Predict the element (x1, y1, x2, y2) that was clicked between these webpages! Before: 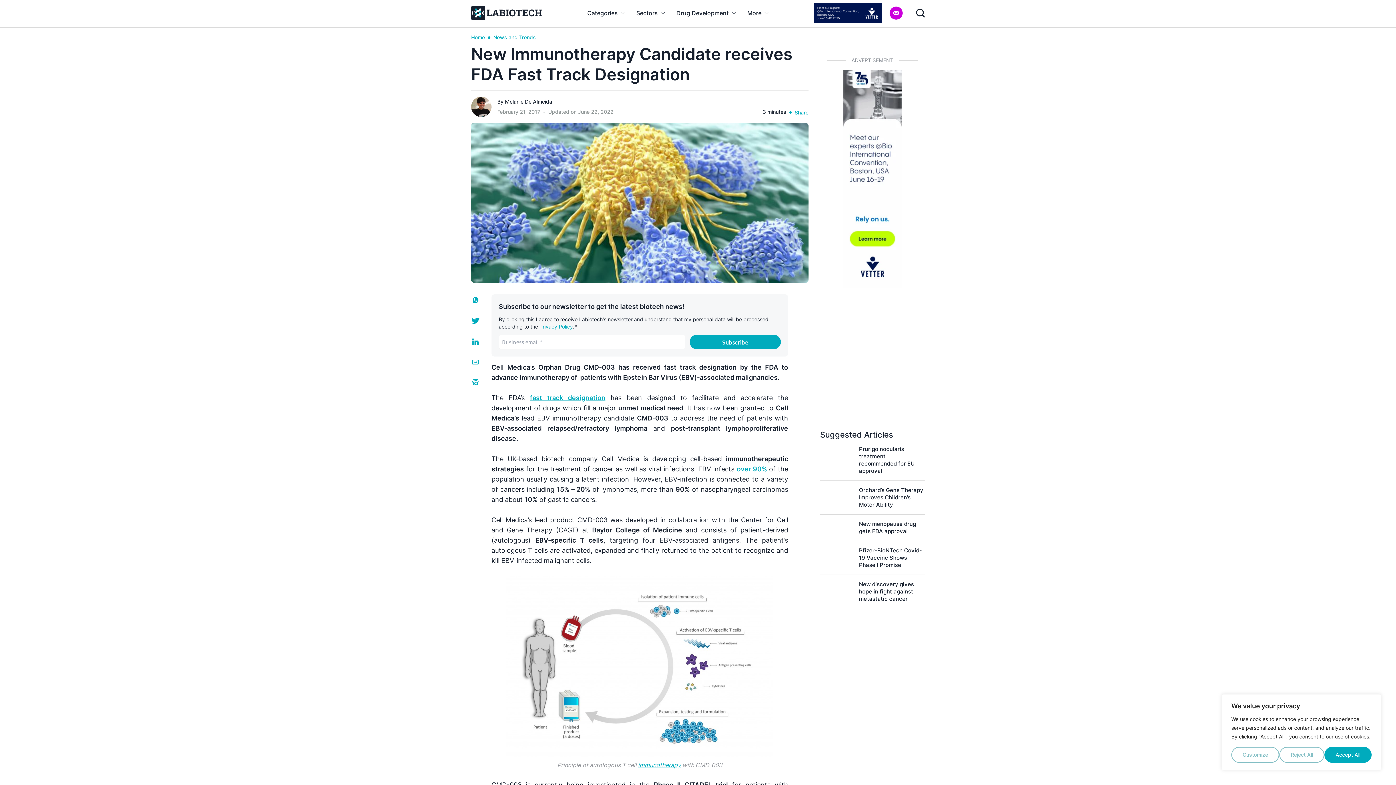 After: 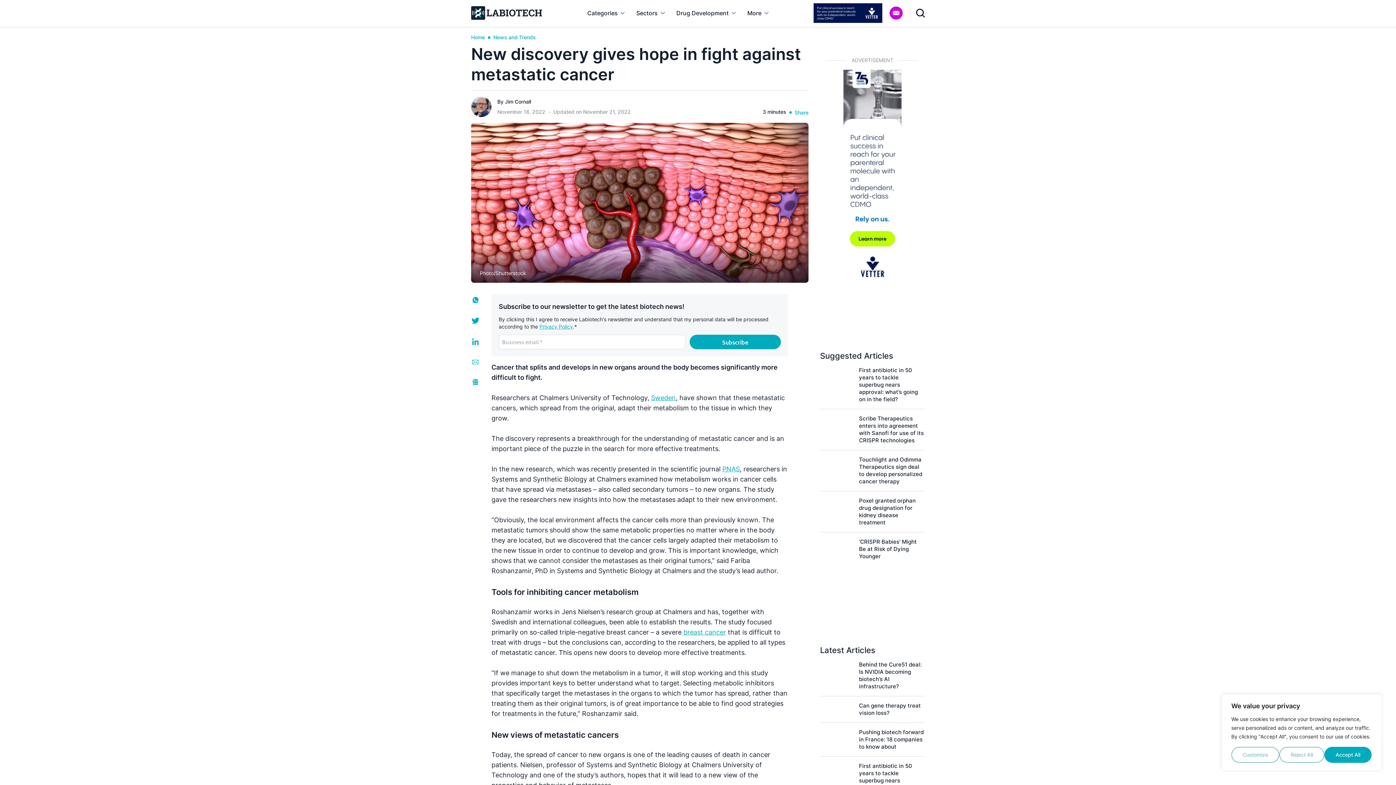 Action: bbox: (820, 581, 925, 608)